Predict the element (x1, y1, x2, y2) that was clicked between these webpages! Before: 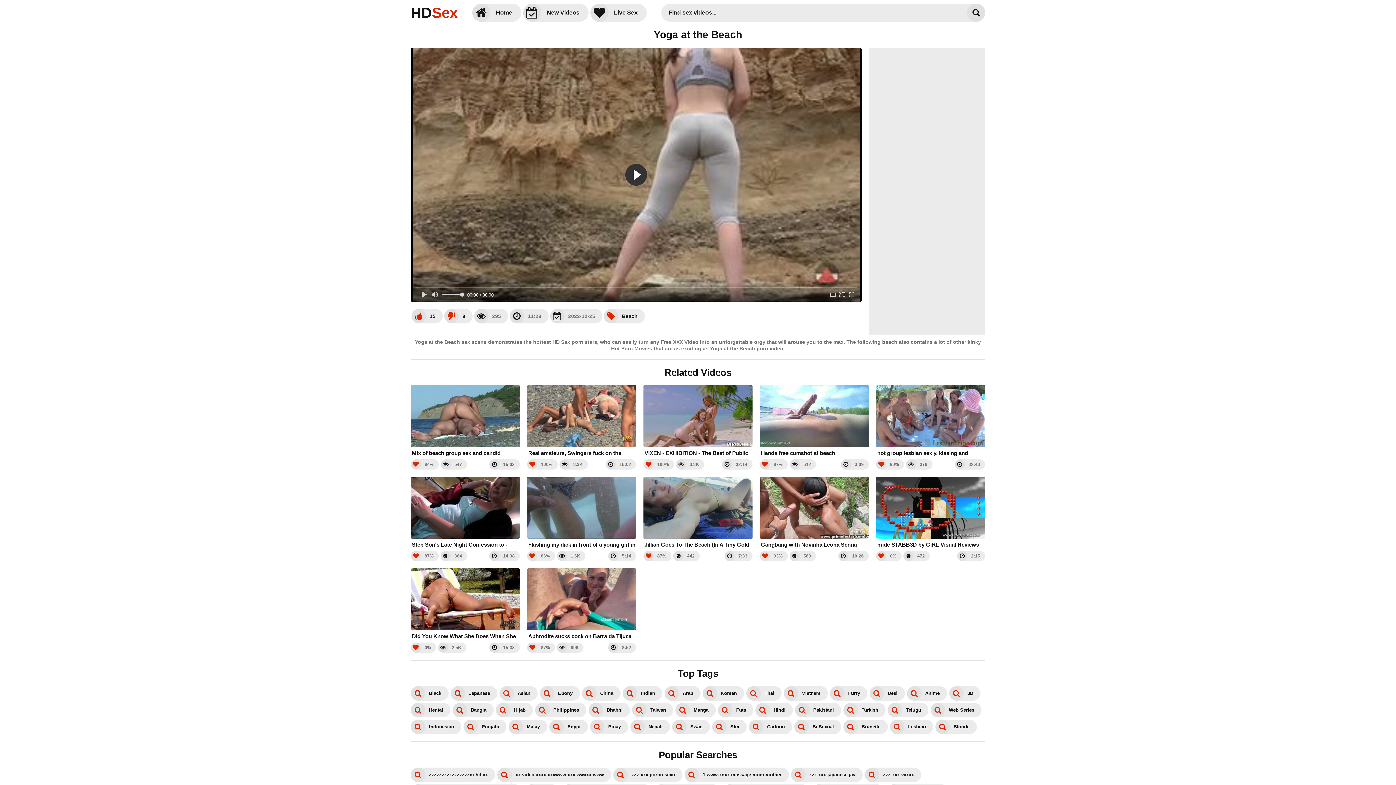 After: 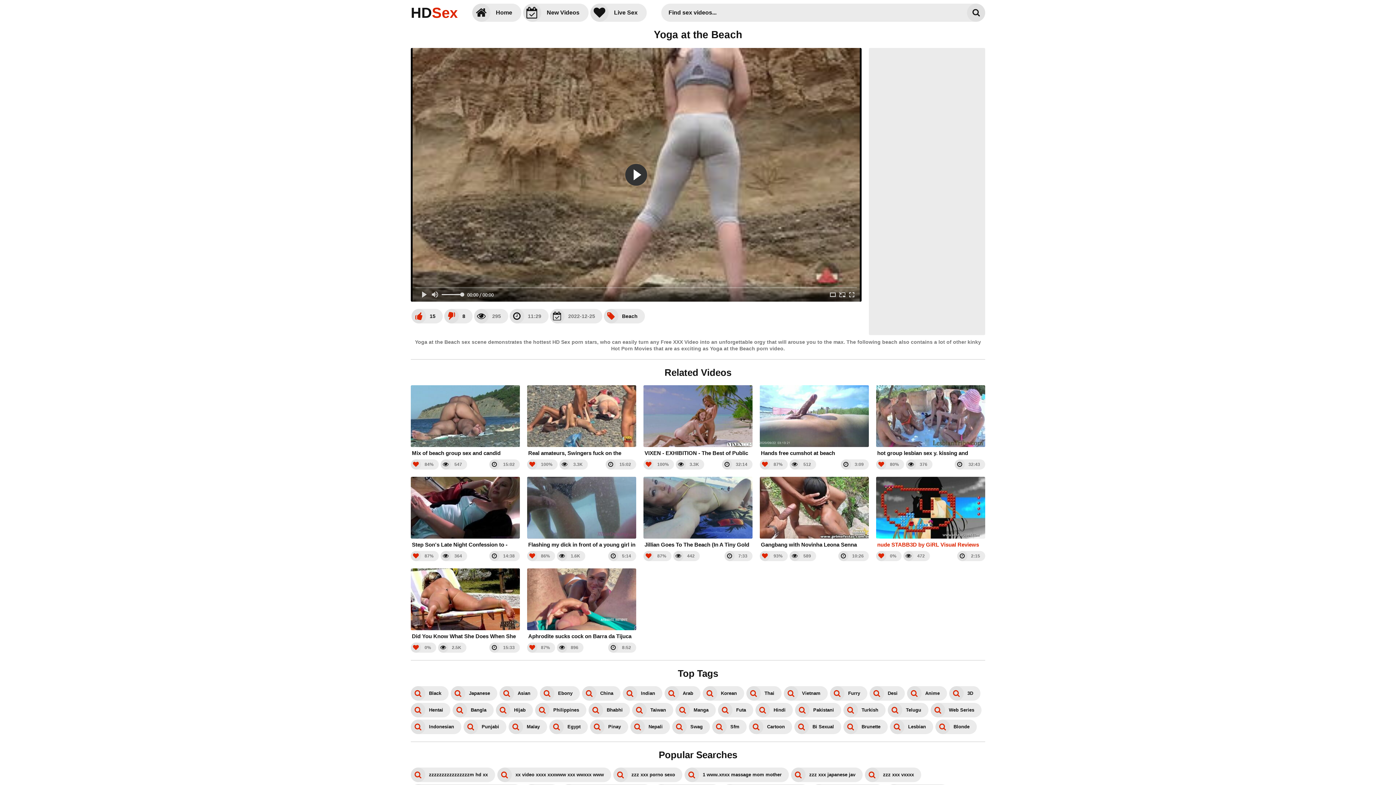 Action: bbox: (876, 477, 985, 548) label: nude STABB3D by GiRL Visual Reviews Beach Bubbles ELLEN Sexy Anime Gameplay 1 Xbox 360 Games anime